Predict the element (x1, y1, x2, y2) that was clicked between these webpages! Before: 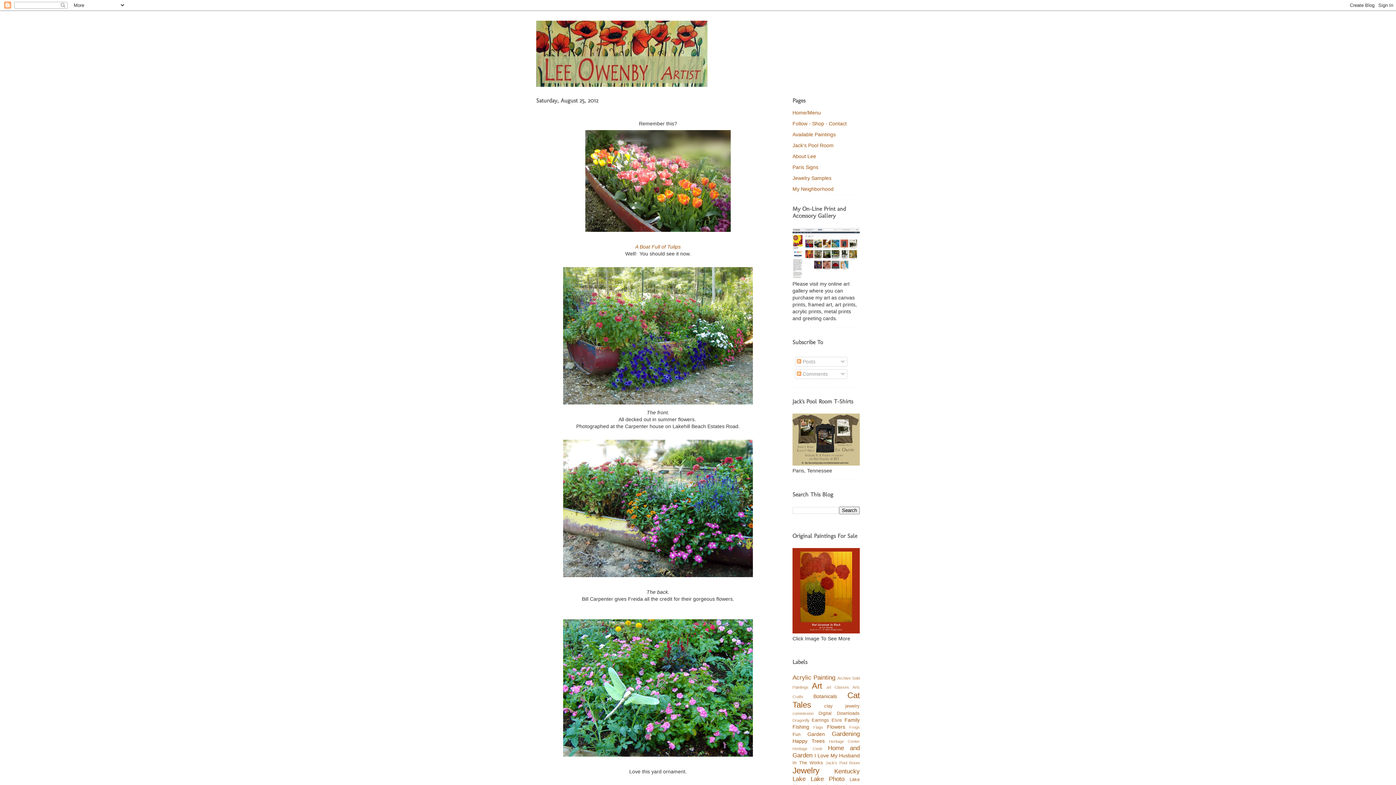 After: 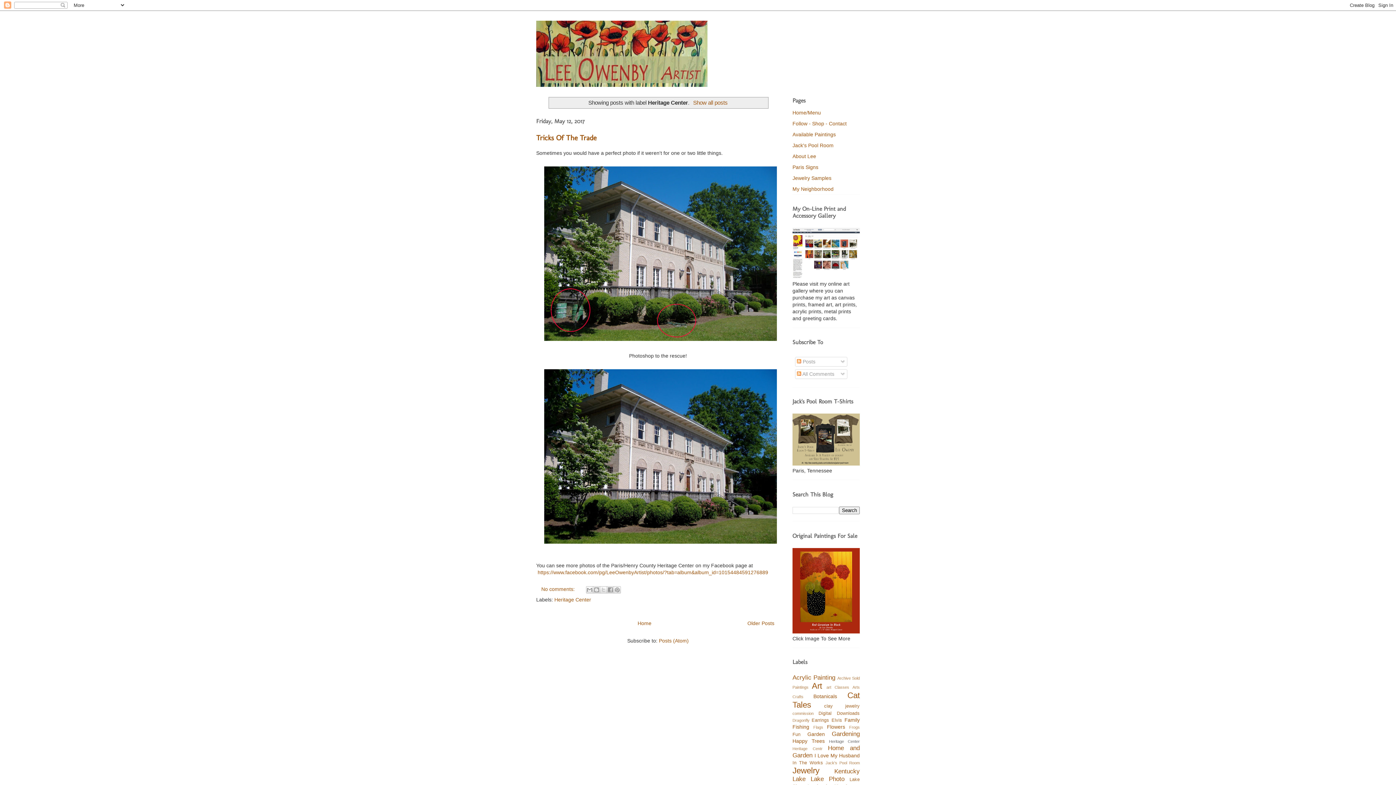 Action: label: Heritage Center bbox: (829, 739, 860, 744)